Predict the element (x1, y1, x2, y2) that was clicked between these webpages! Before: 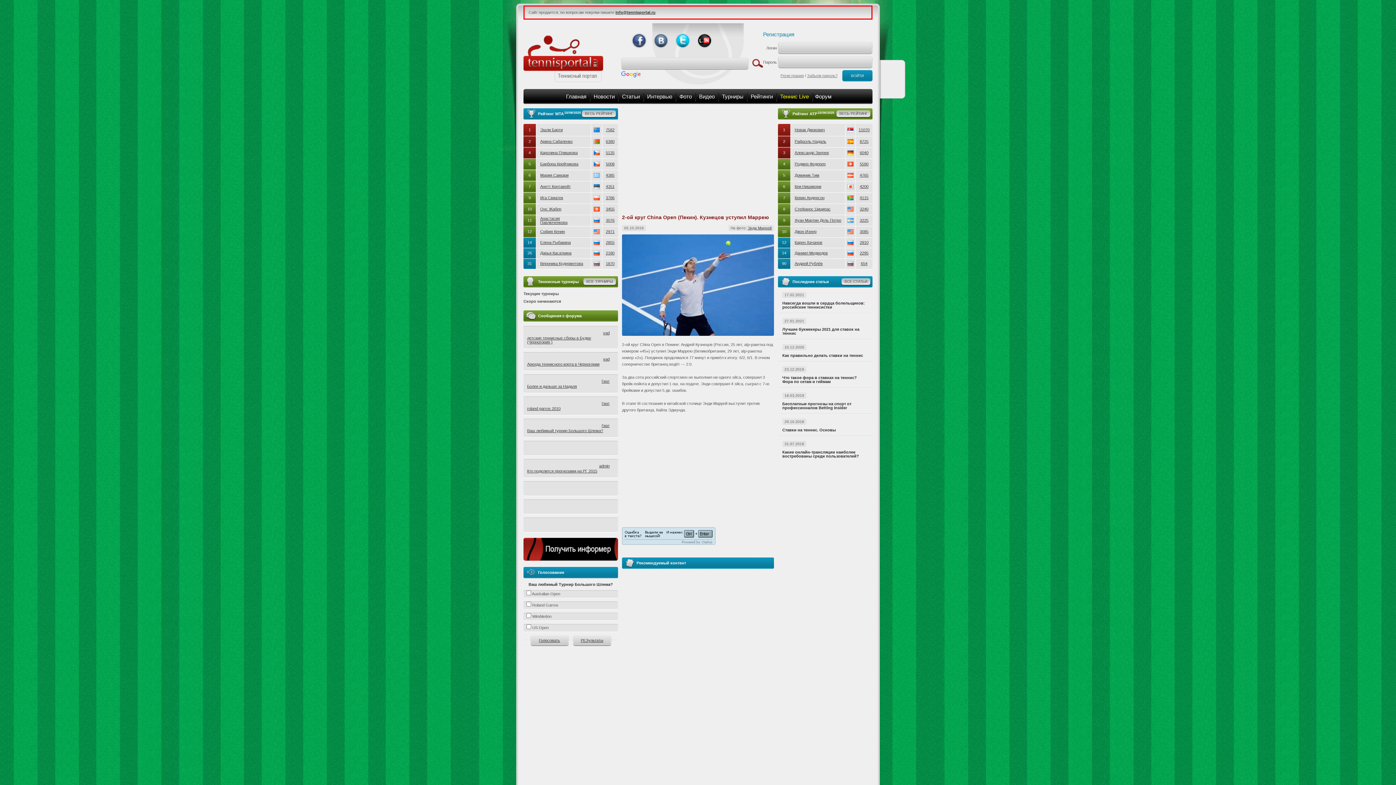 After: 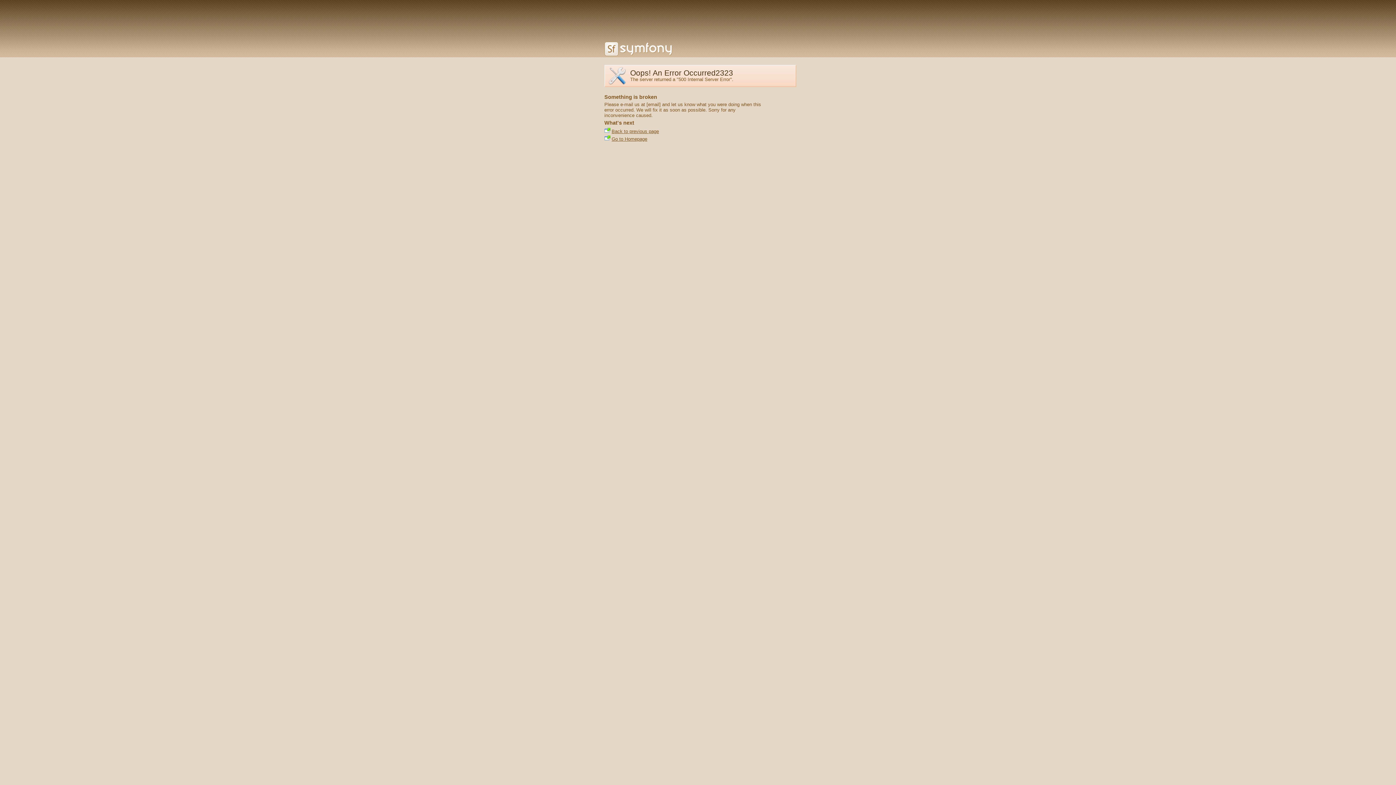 Action: label: Регистрация bbox: (763, 31, 794, 37)